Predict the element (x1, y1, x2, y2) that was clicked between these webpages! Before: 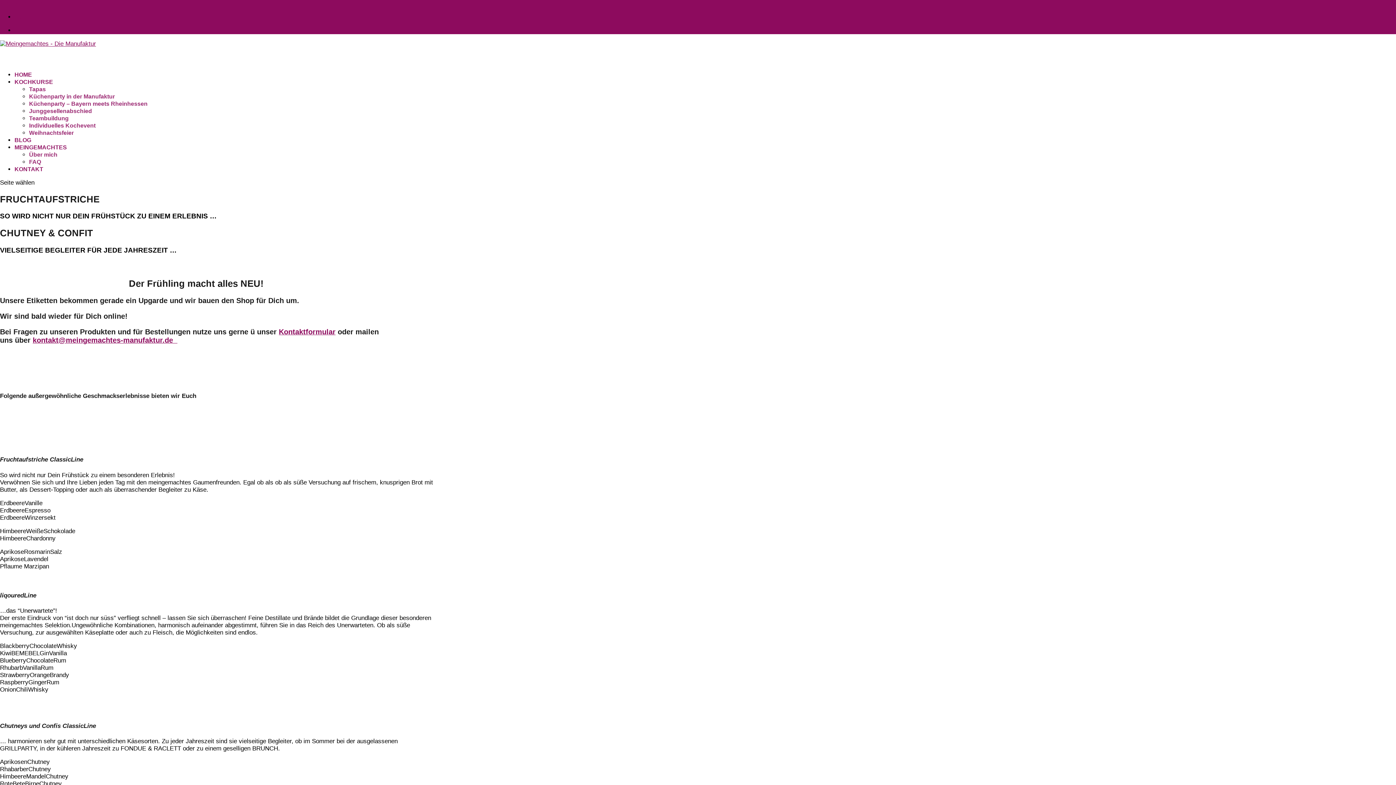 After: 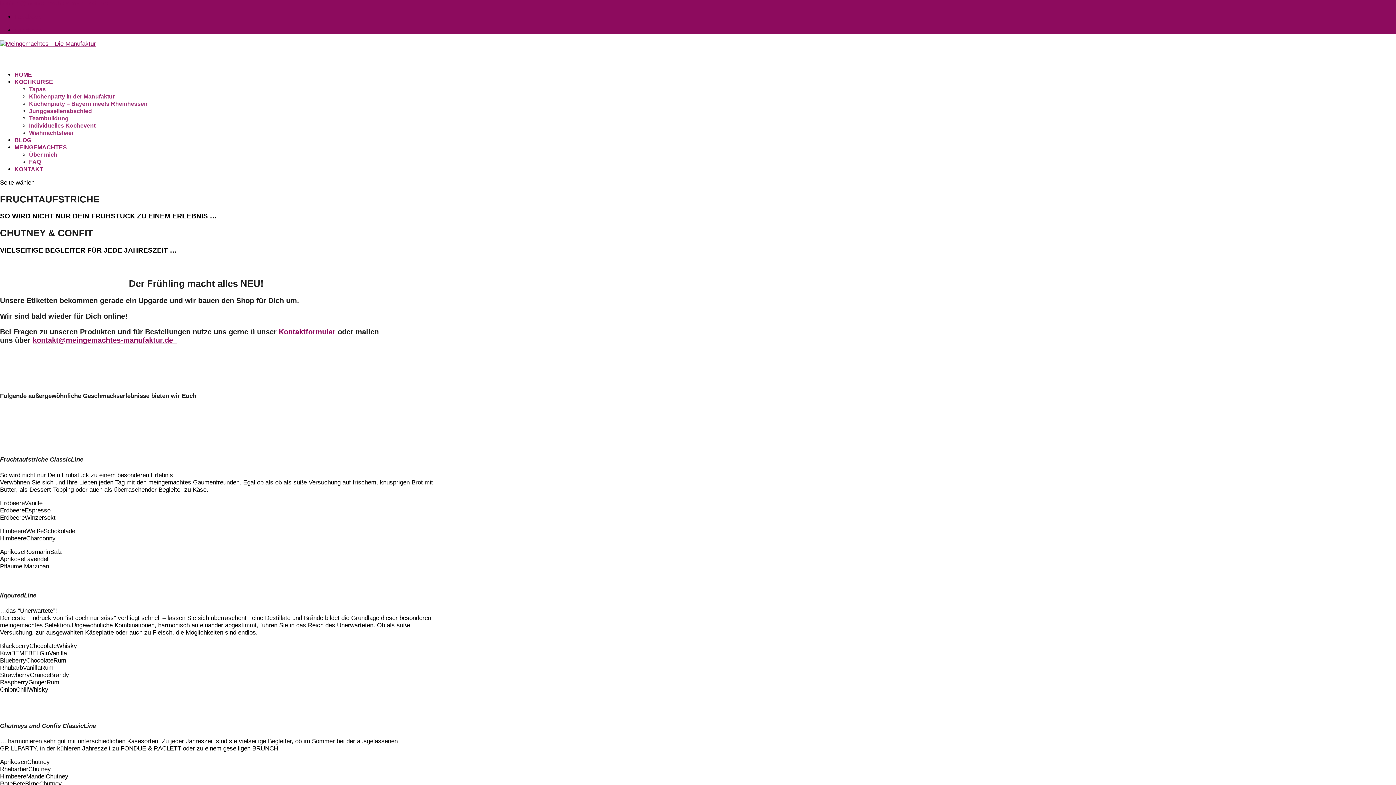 Action: bbox: (14, 13, 41, 20) label: Facebook